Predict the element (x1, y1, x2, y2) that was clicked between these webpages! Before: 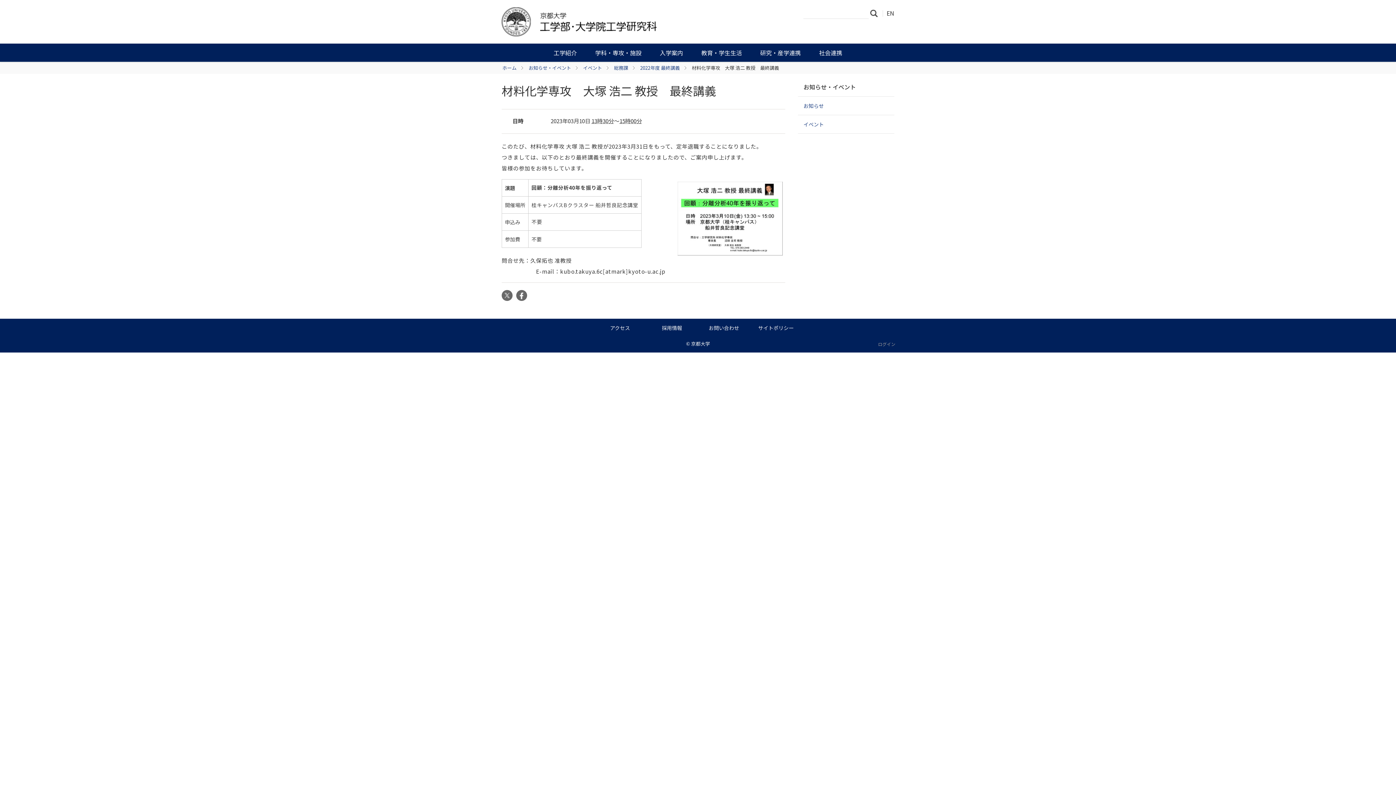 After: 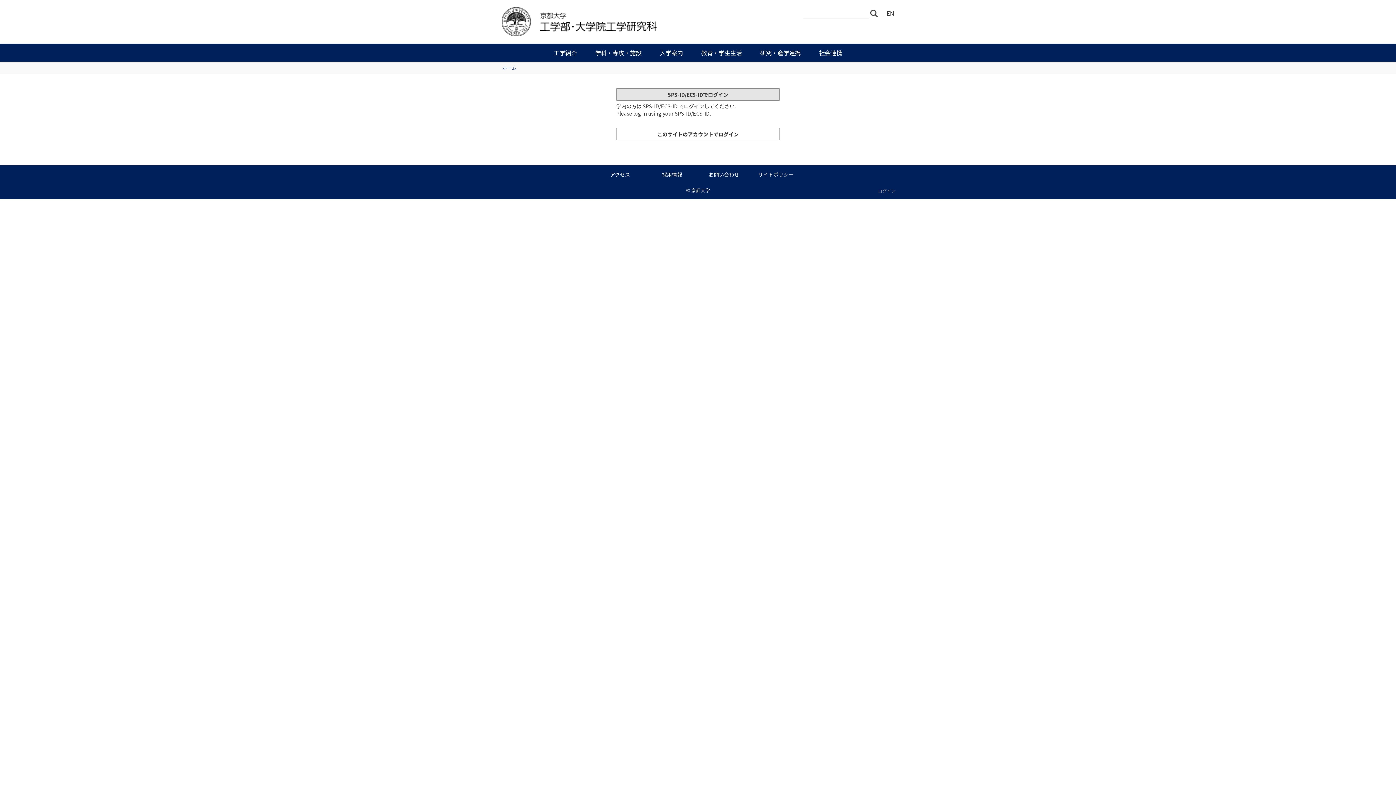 Action: bbox: (878, 340, 895, 347) label: ログイン